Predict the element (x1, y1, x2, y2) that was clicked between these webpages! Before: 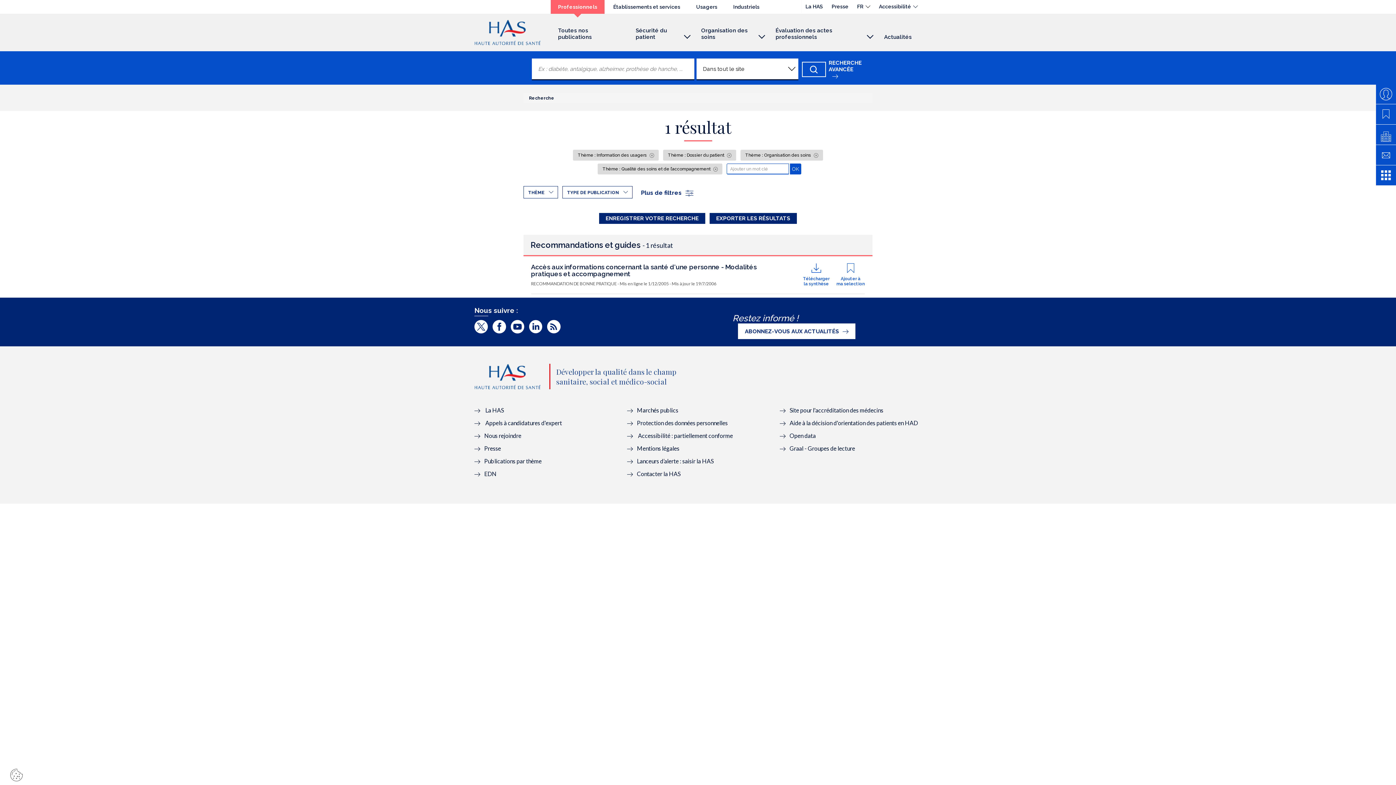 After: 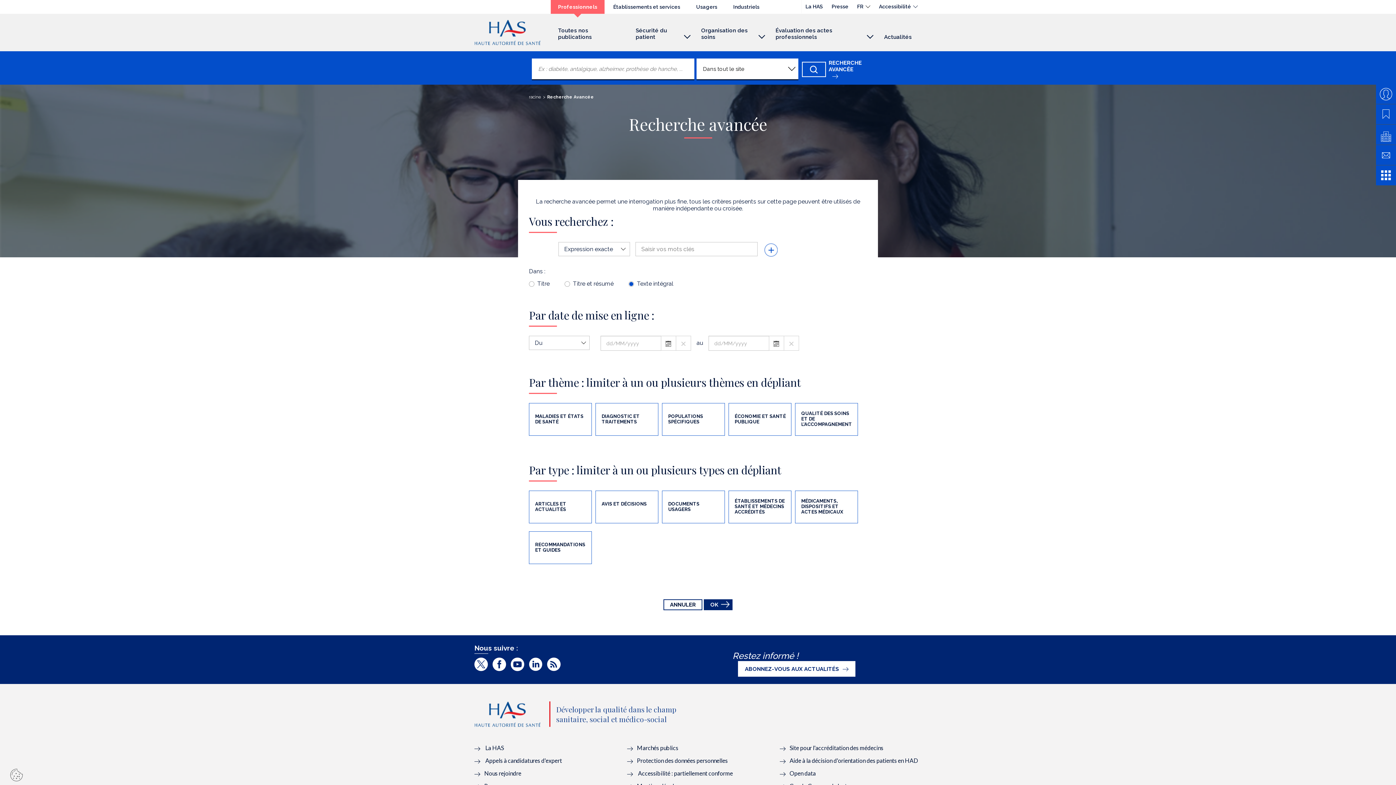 Action: bbox: (828, 59, 864, 79) label: RECHERCHE AVANCÉE 